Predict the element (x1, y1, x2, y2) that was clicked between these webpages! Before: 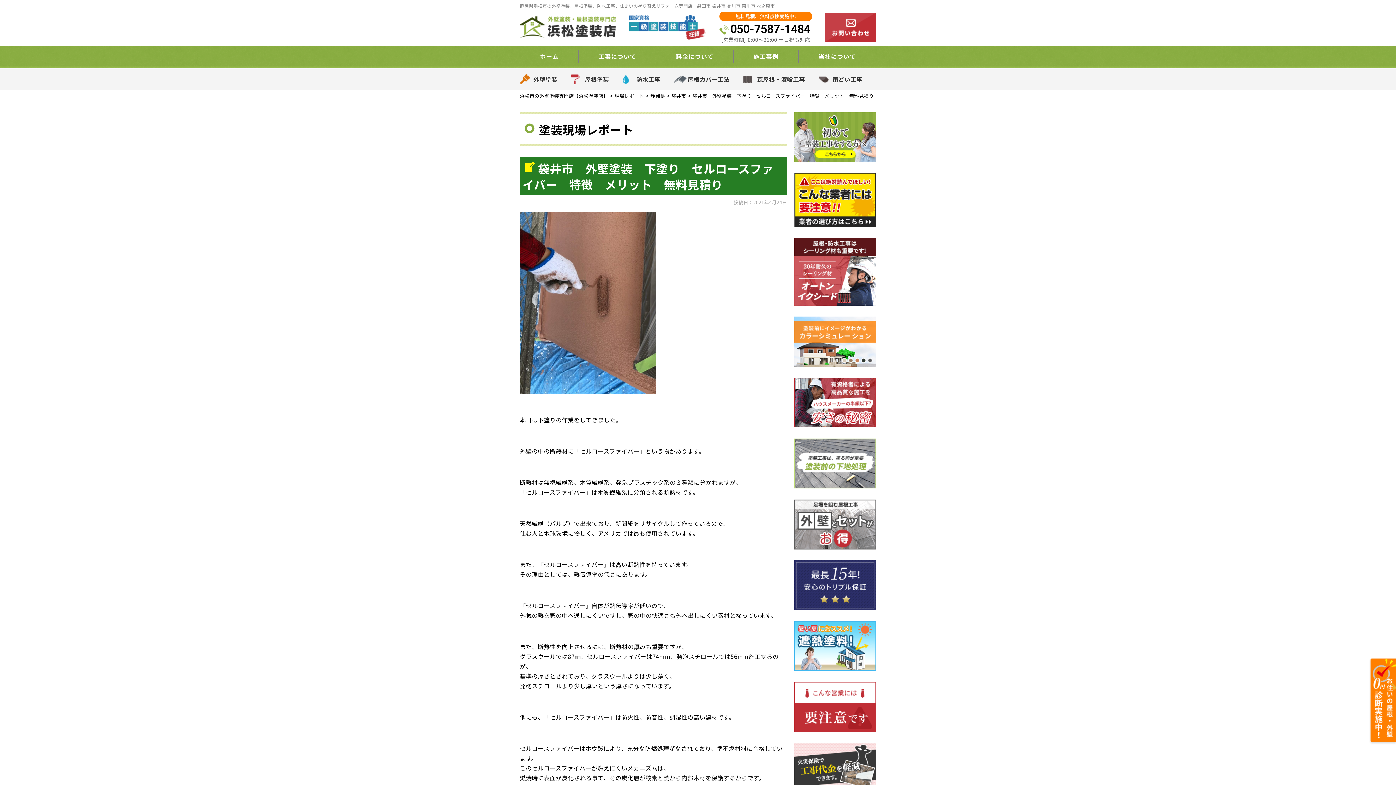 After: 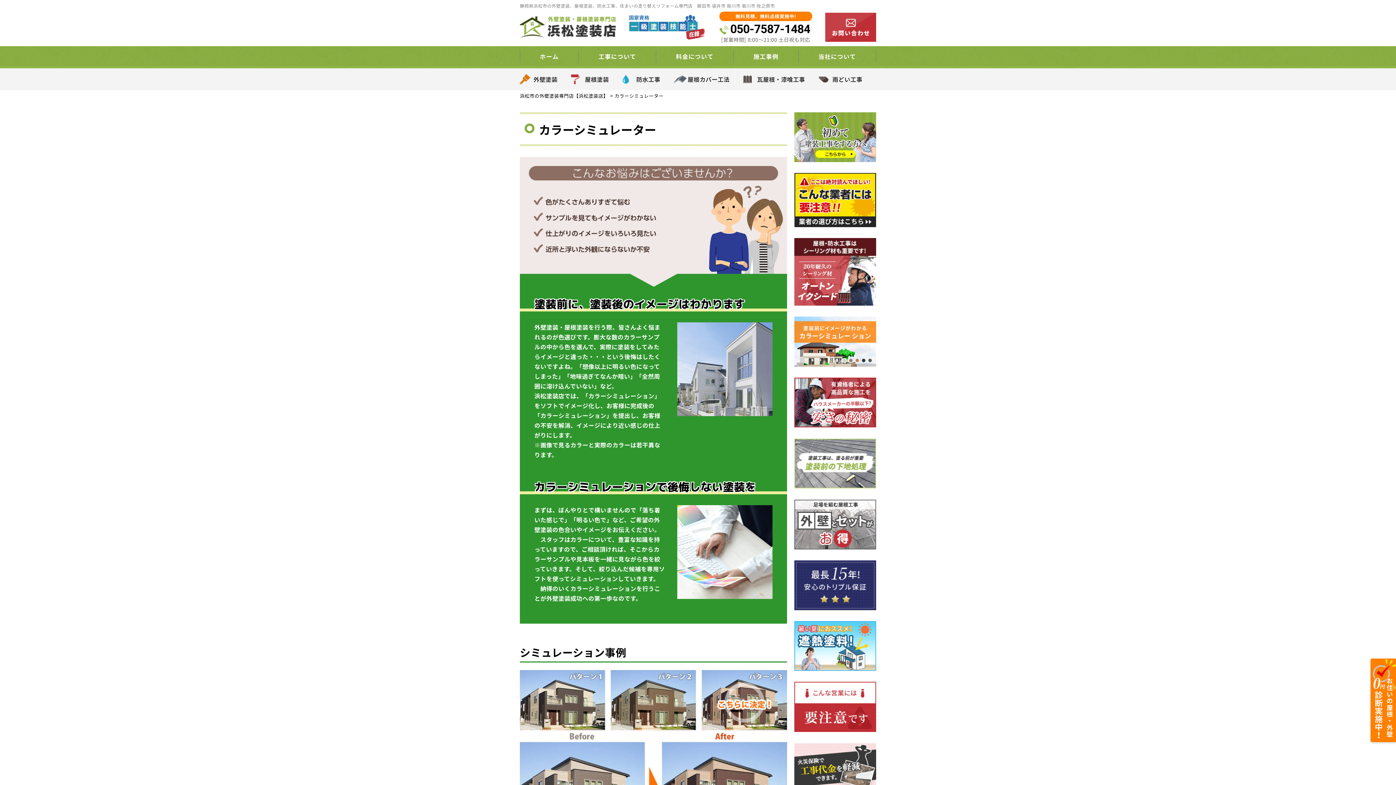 Action: bbox: (794, 358, 876, 366)